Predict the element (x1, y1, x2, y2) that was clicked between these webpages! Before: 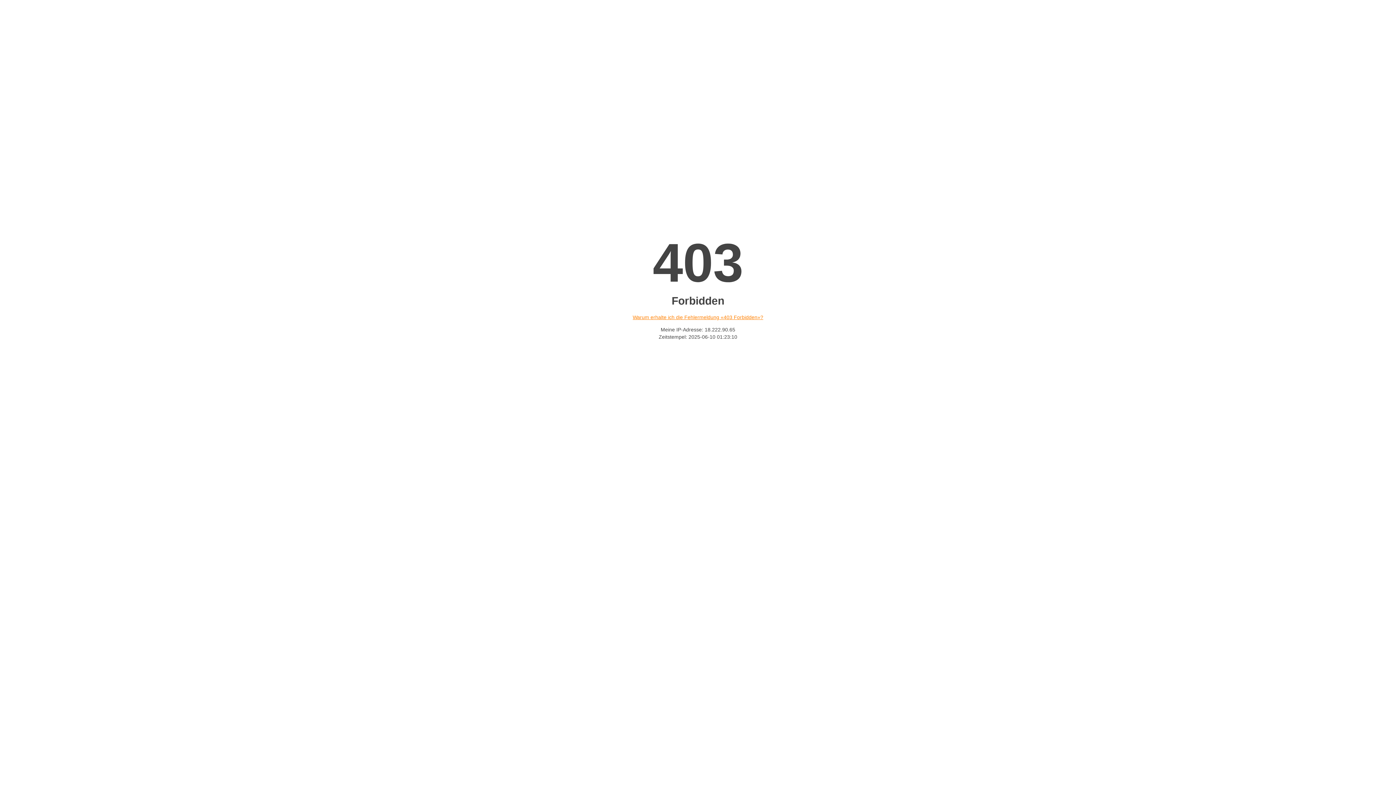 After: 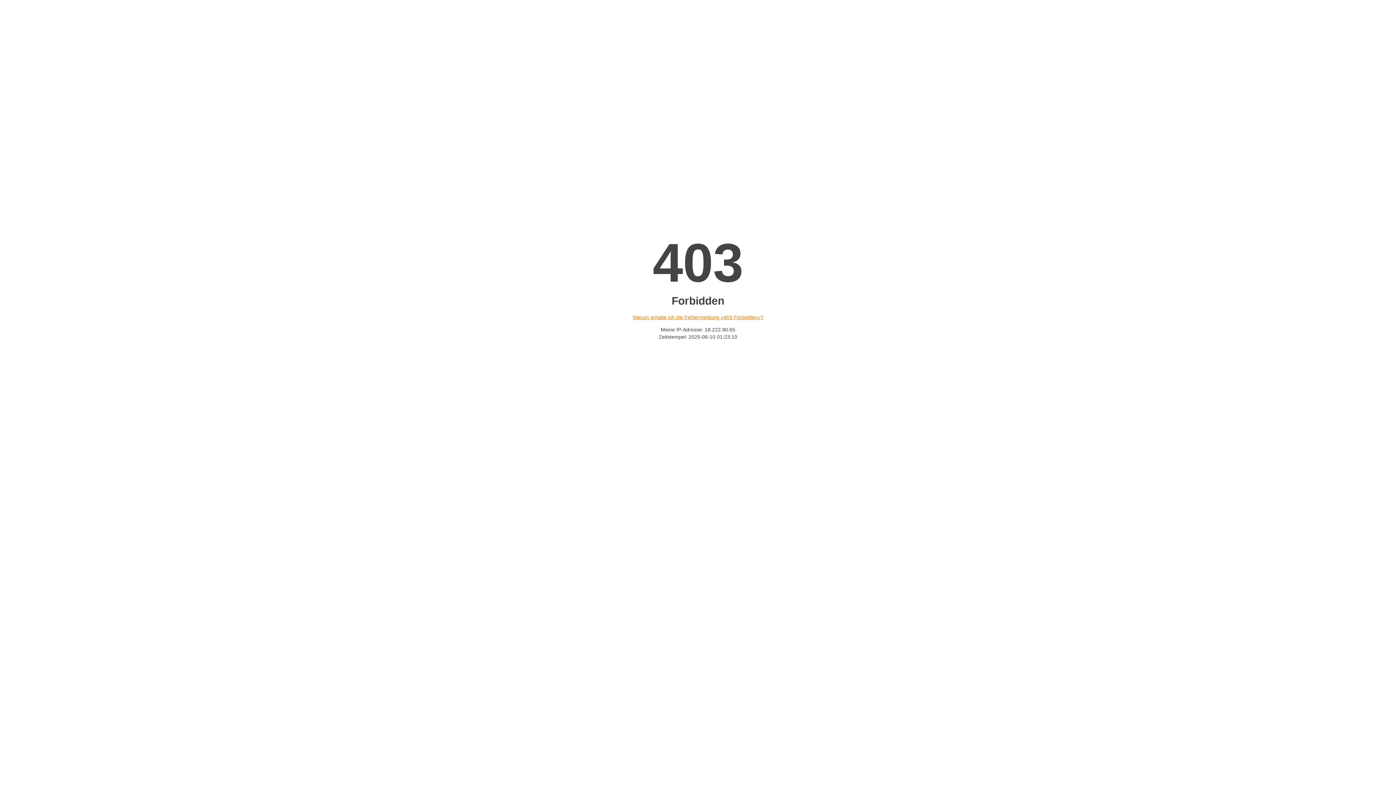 Action: bbox: (632, 314, 763, 320) label: Warum erhalte ich die Fehlermeldung «403 Forbidden»?